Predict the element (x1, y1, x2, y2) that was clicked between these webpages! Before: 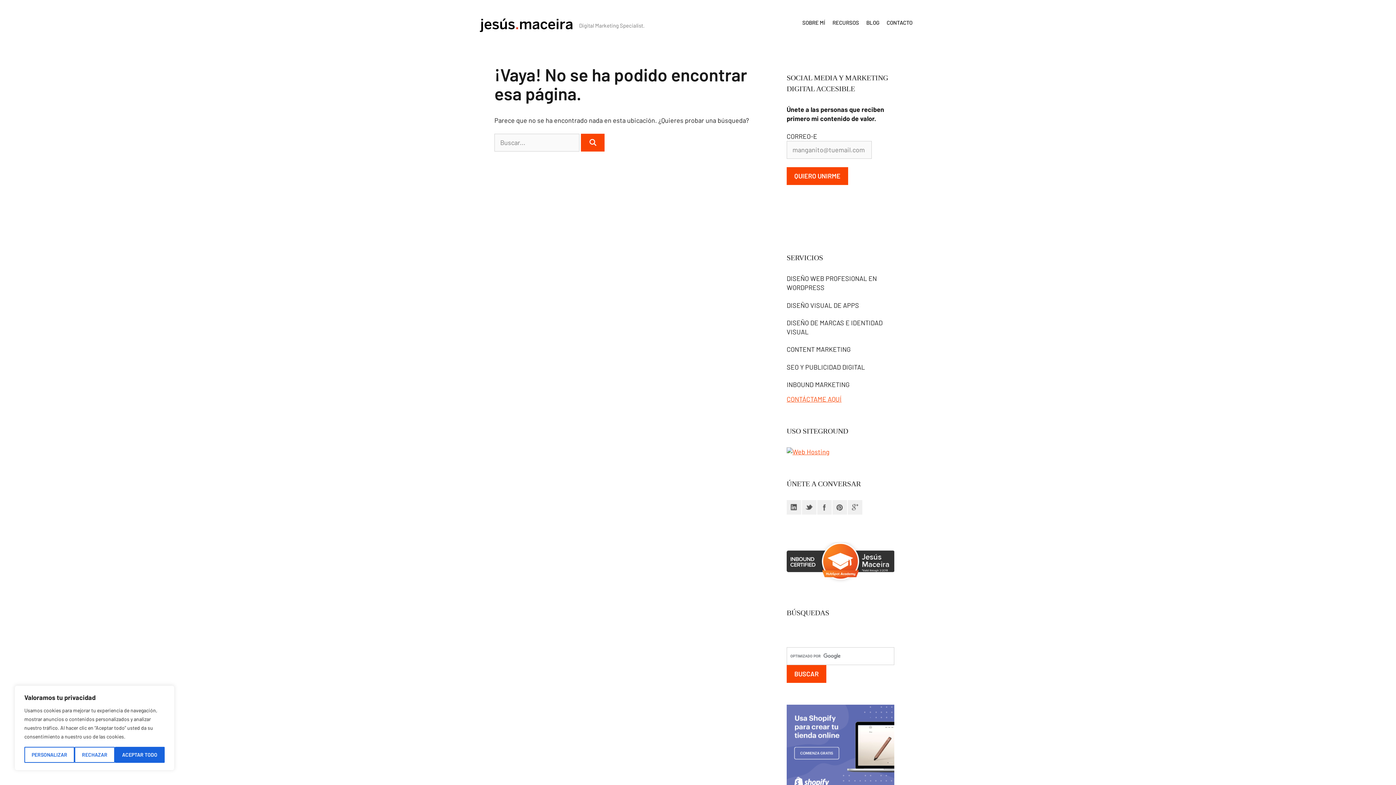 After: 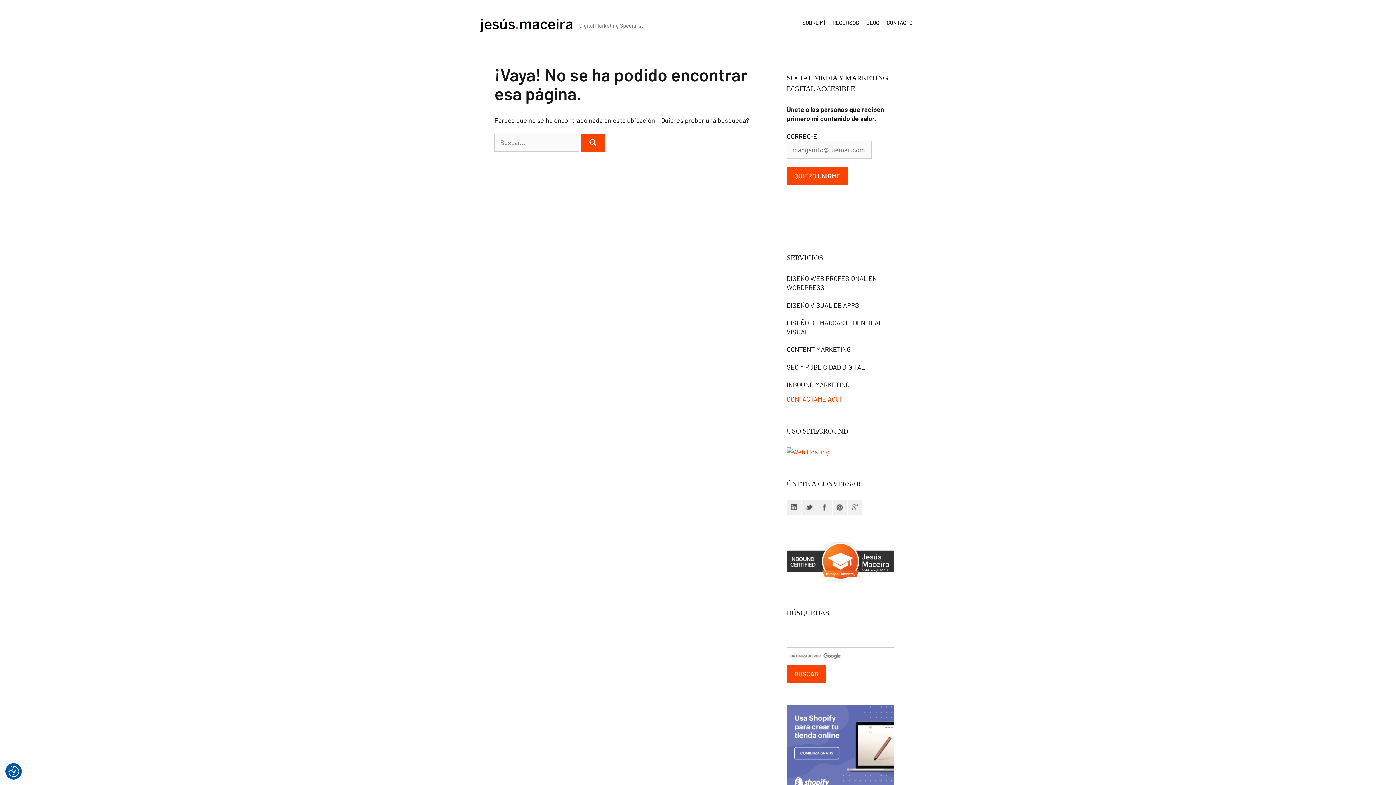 Action: label: RECHAZAR bbox: (74, 747, 114, 763)